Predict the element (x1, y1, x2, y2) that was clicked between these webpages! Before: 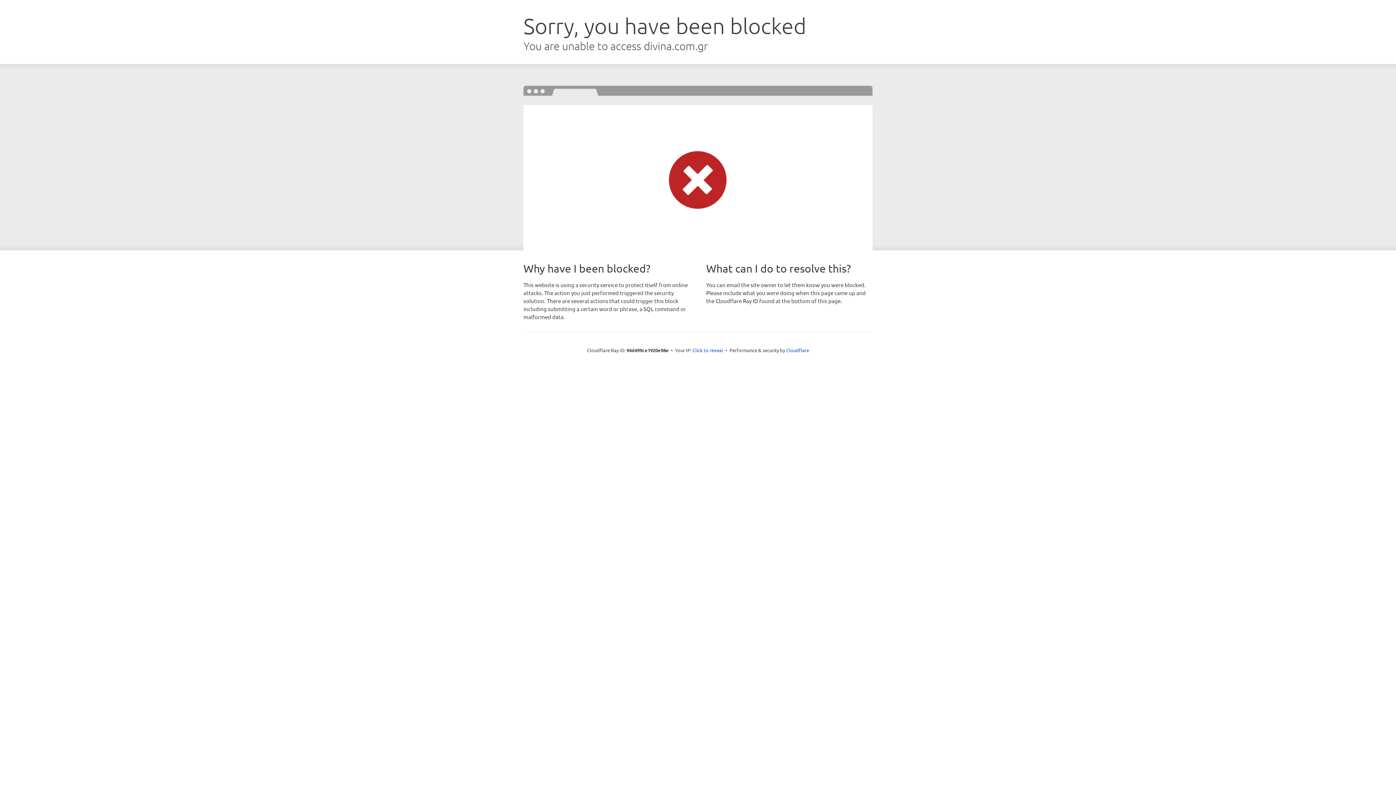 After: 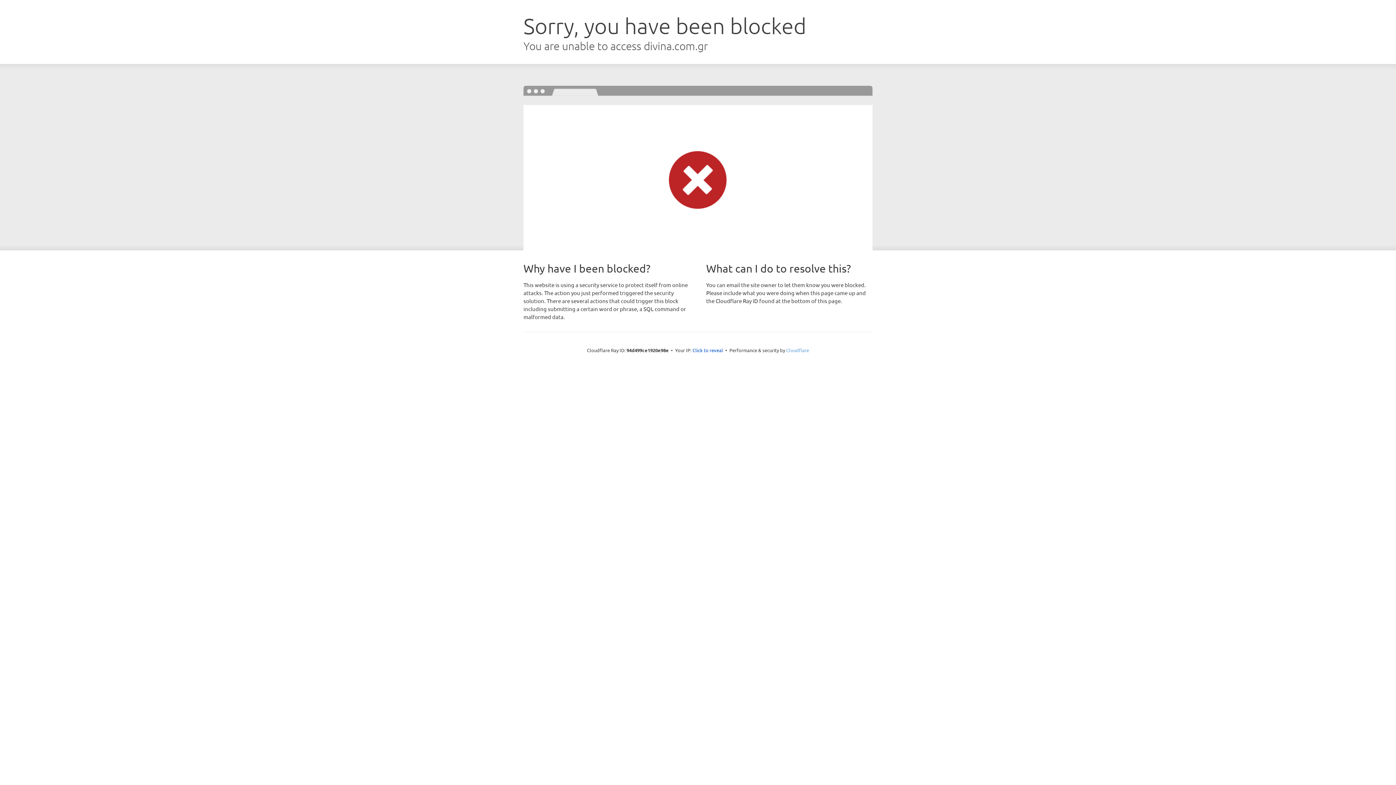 Action: label: Cloudflare bbox: (786, 347, 809, 353)